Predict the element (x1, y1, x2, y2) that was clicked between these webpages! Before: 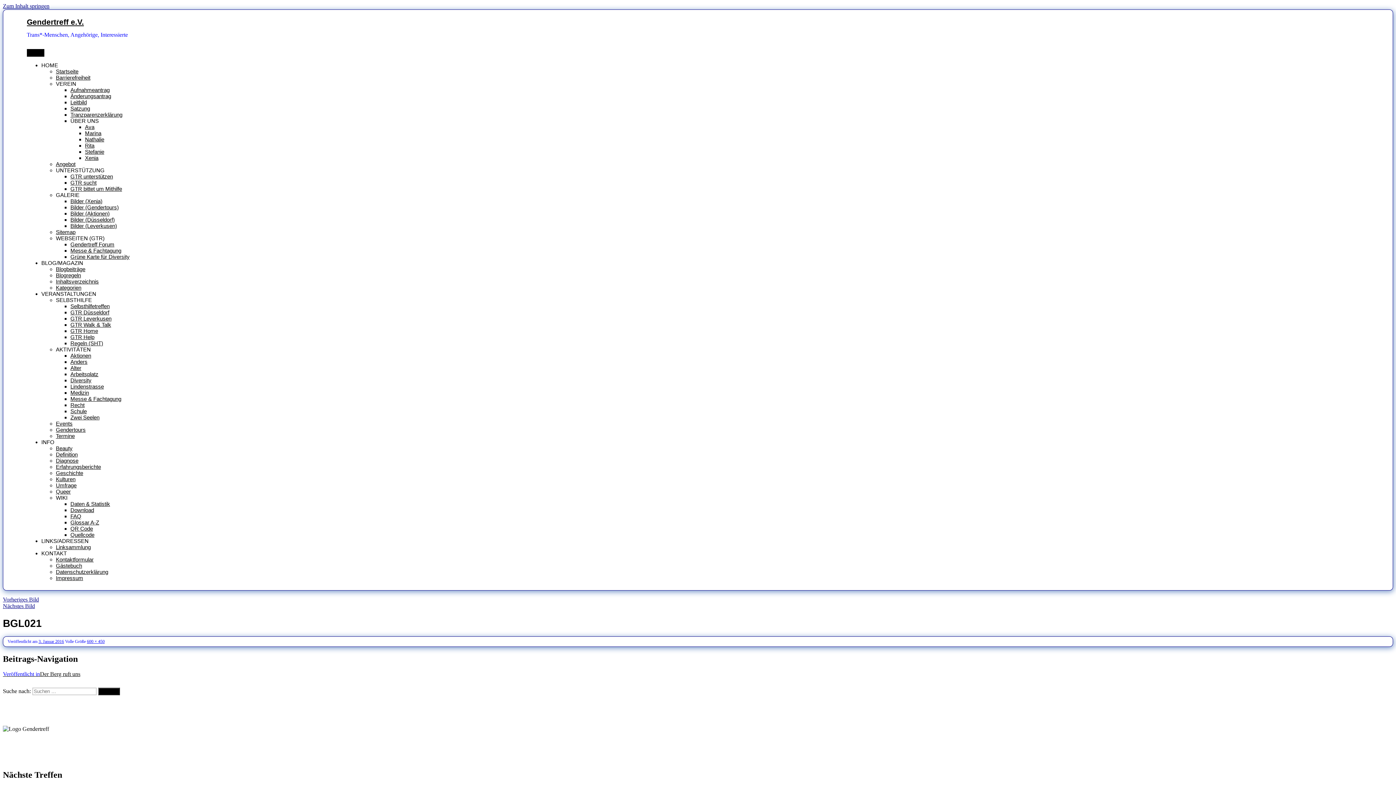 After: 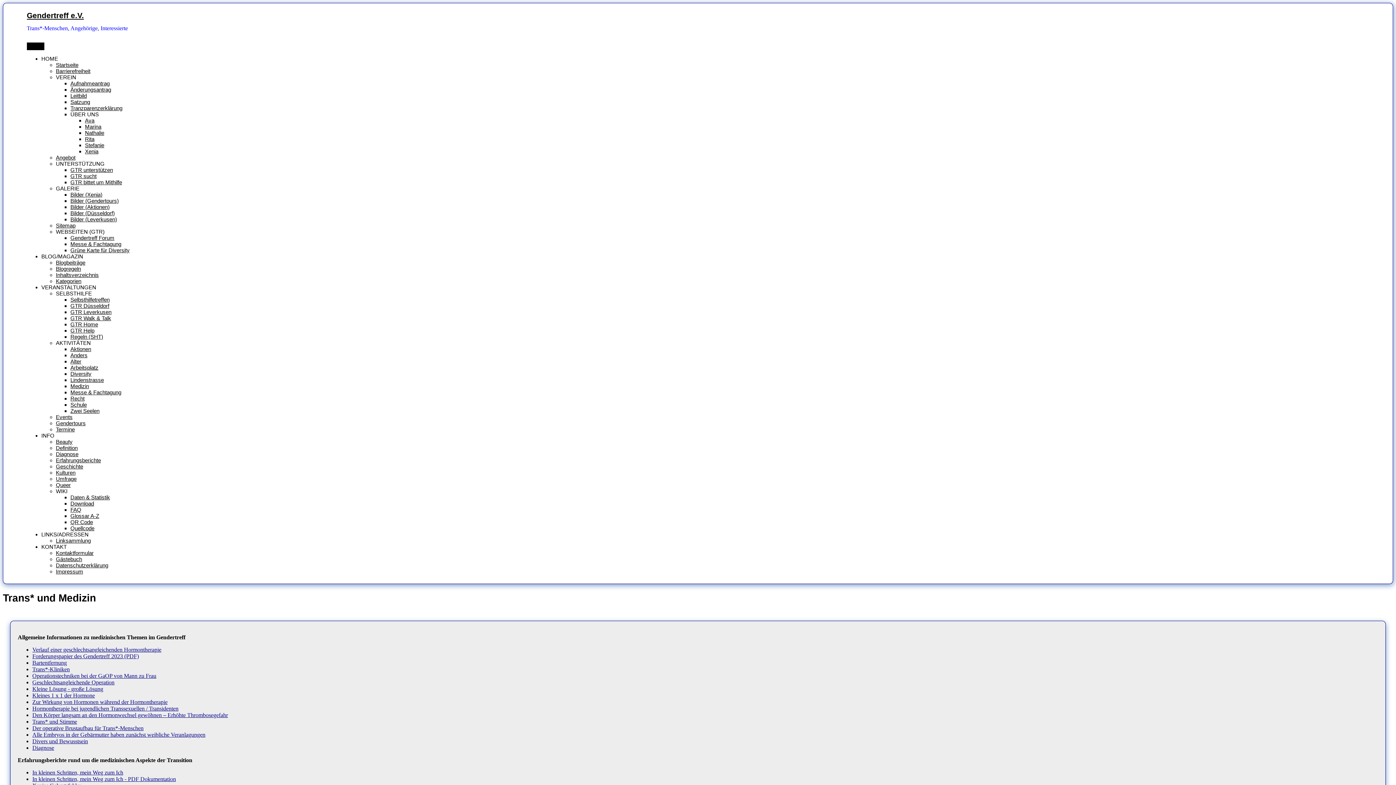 Action: label: Medizin bbox: (70, 389, 88, 396)